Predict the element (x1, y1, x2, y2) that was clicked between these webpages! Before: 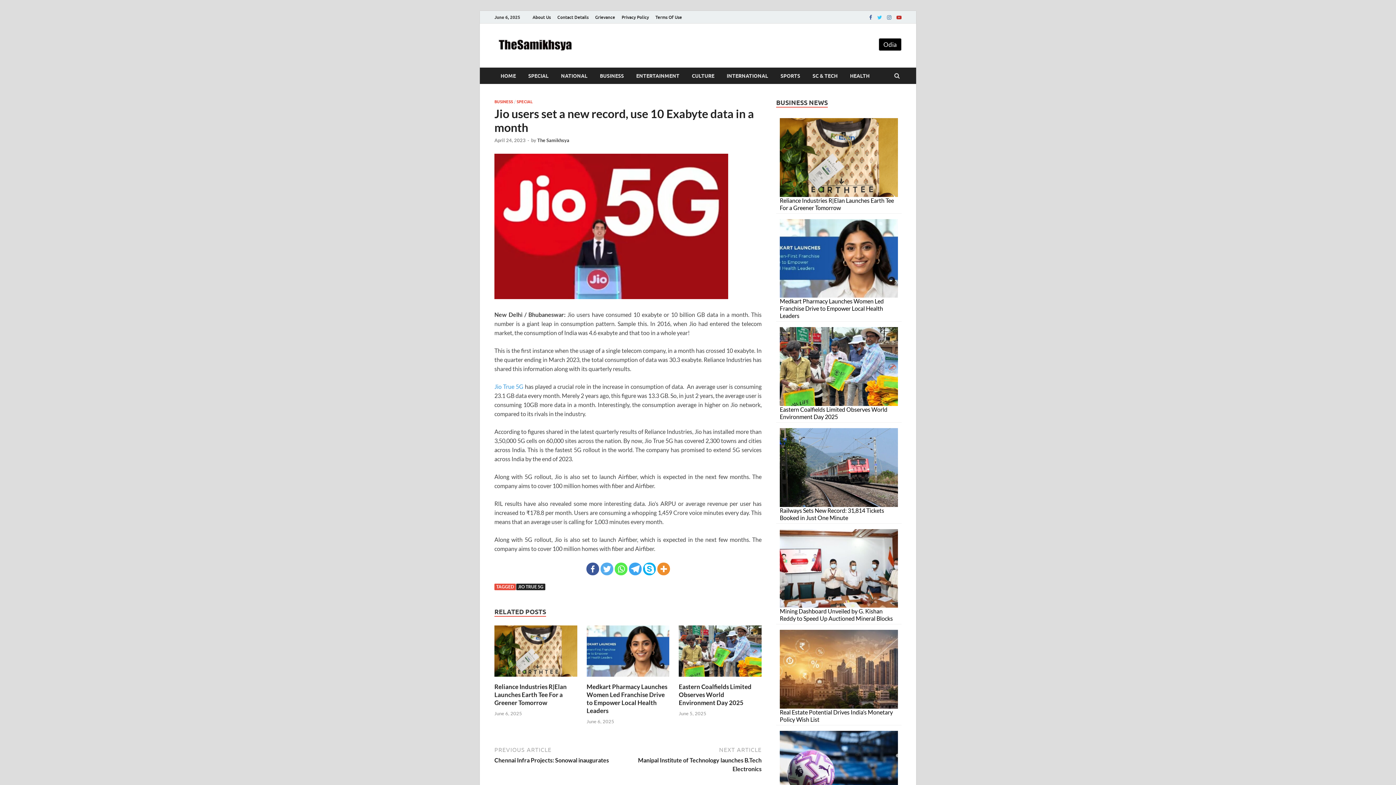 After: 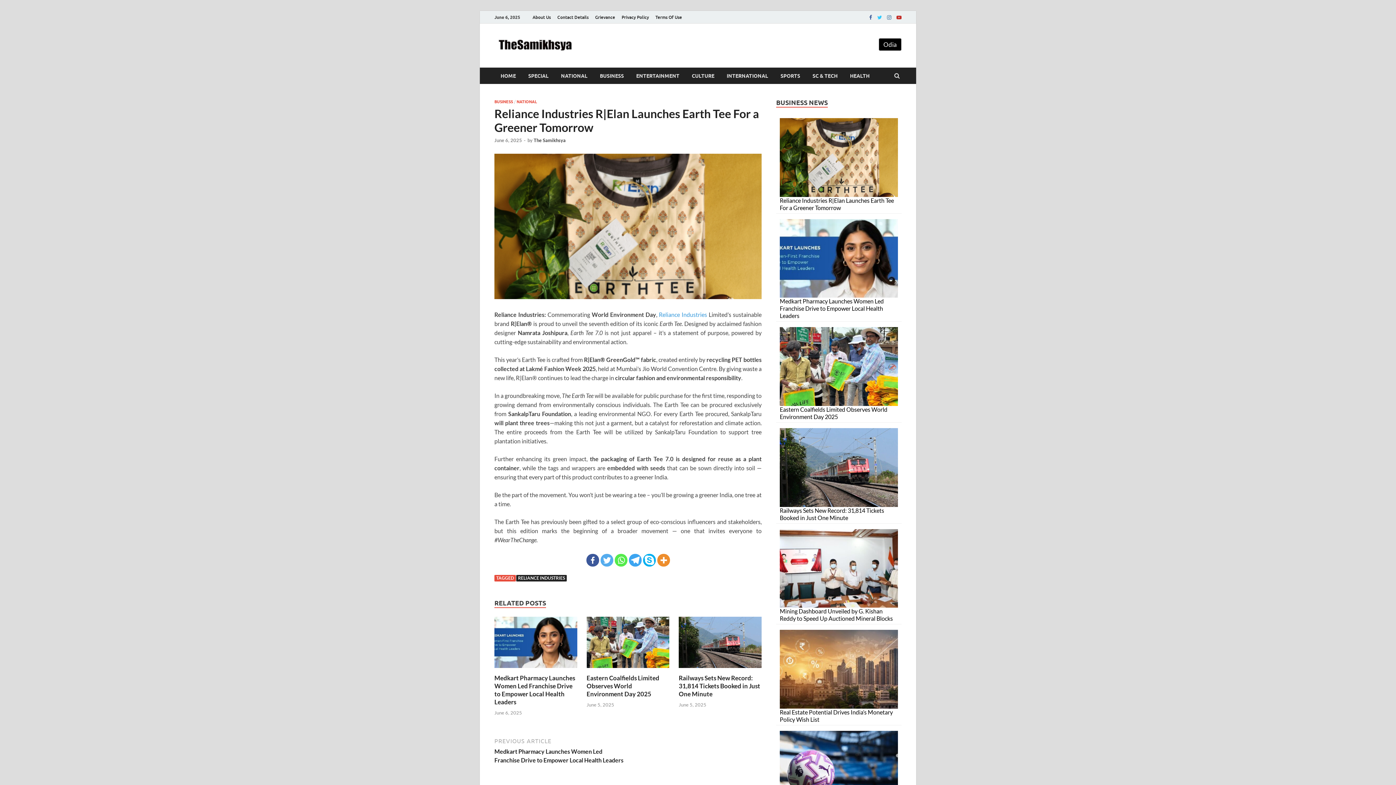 Action: label: Reliance Industries R|Elan Launches Earth Tee For a Greener Tomorrow bbox: (494, 683, 566, 706)